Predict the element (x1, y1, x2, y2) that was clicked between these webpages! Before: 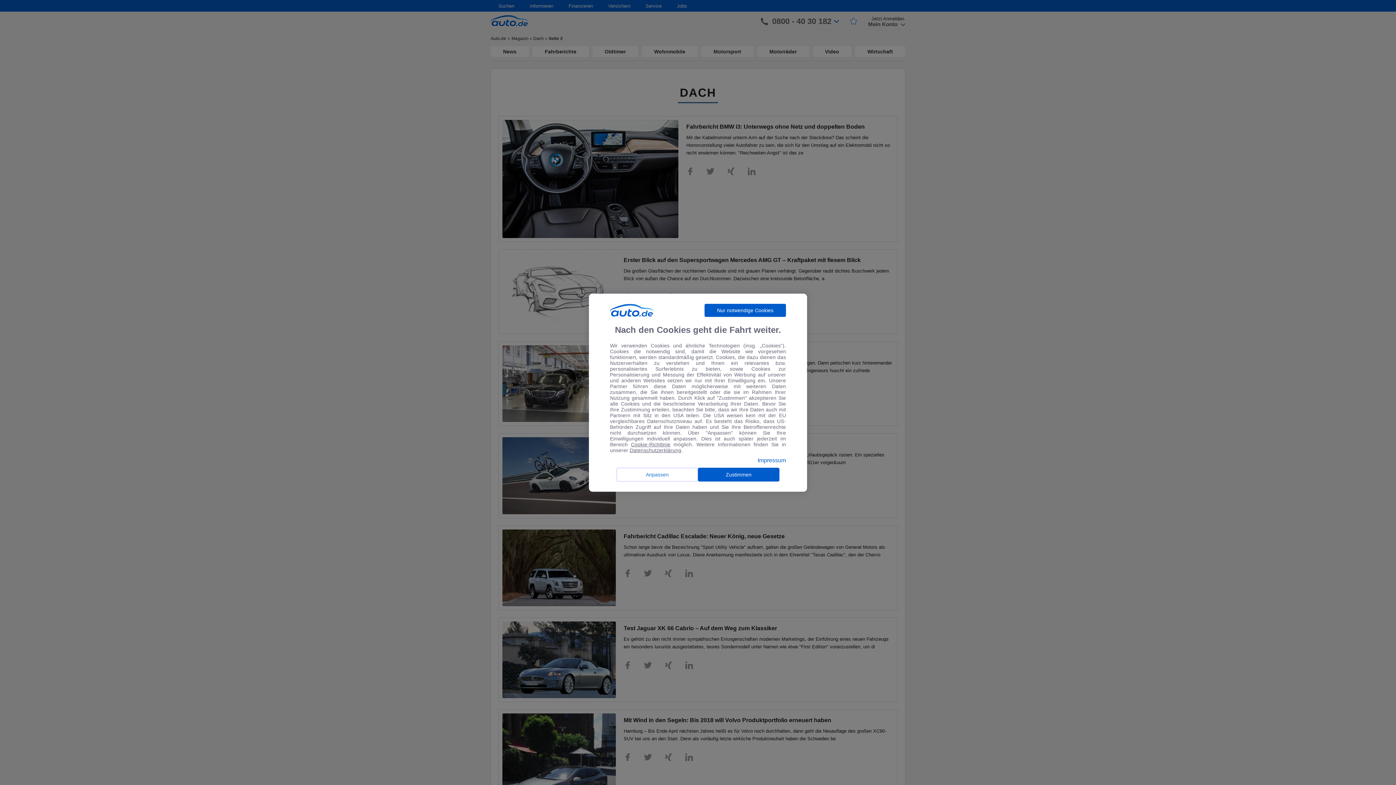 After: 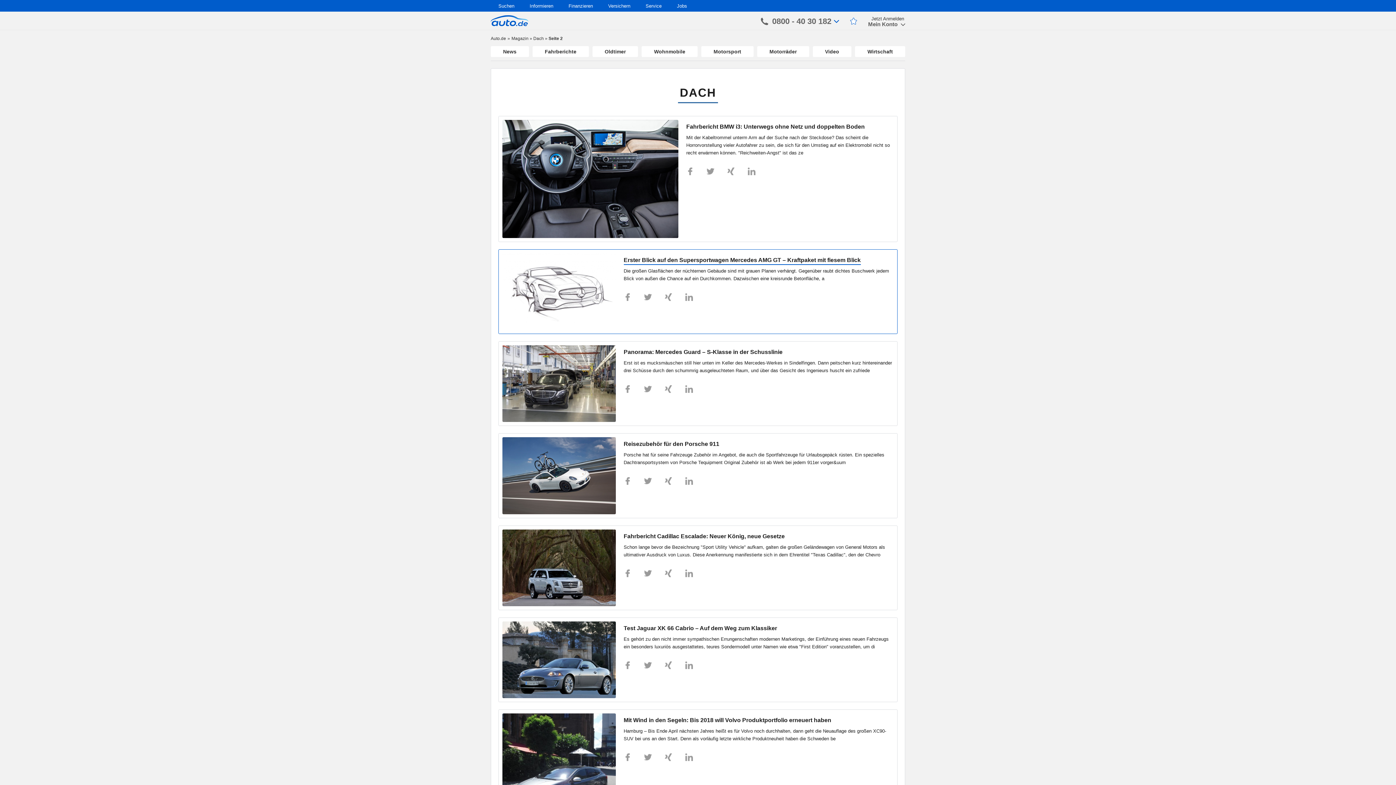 Action: label: Nur notwendige Cookies bbox: (704, 303, 786, 316)